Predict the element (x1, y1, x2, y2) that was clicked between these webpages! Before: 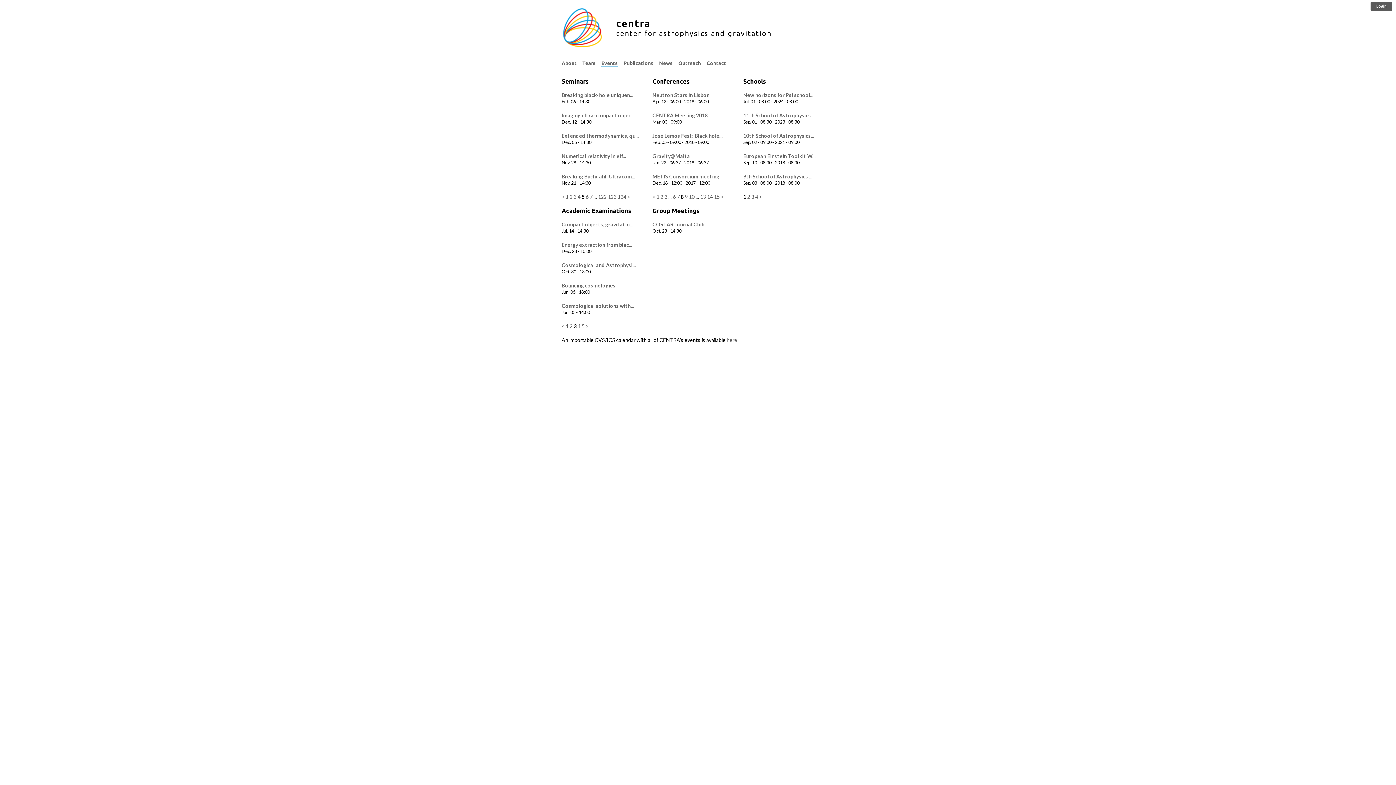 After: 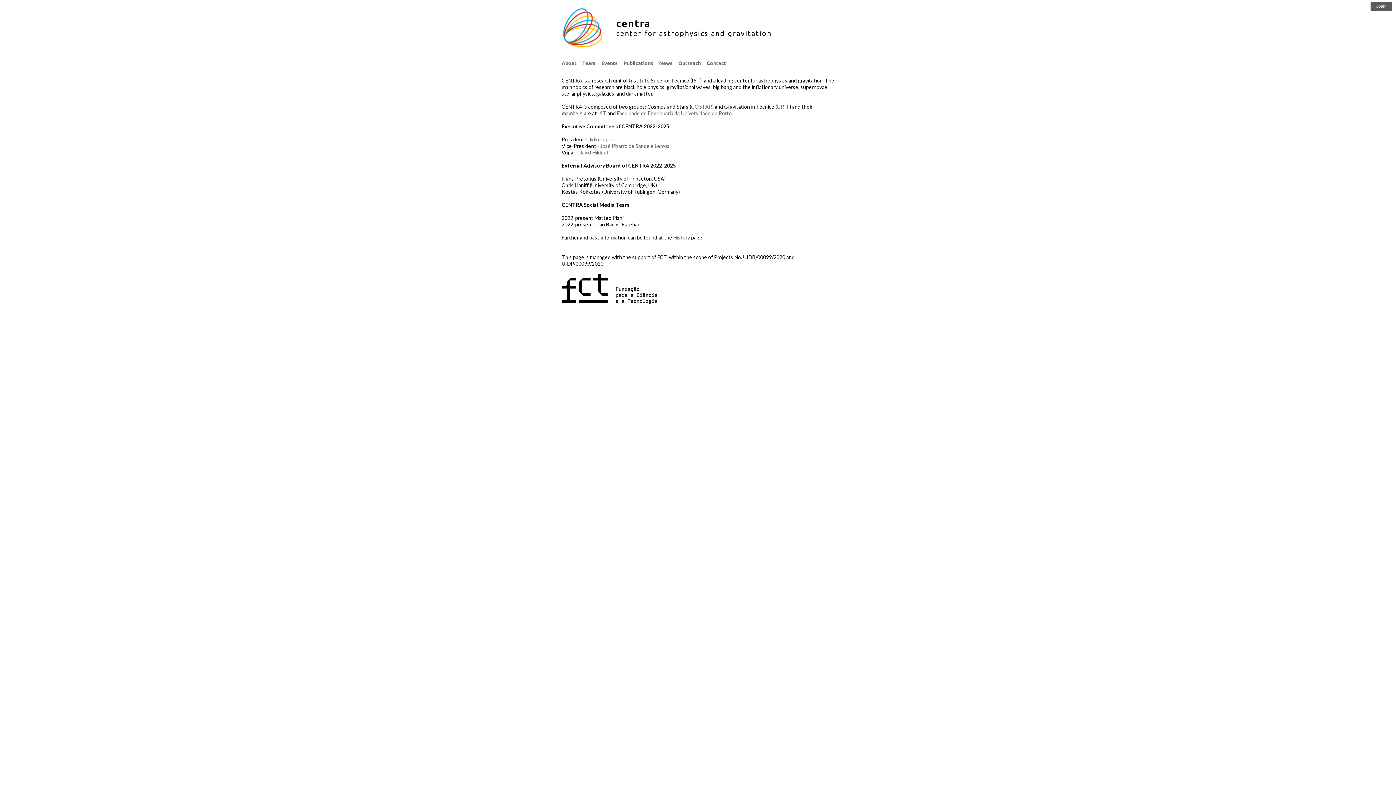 Action: label: About bbox: (561, 60, 576, 66)